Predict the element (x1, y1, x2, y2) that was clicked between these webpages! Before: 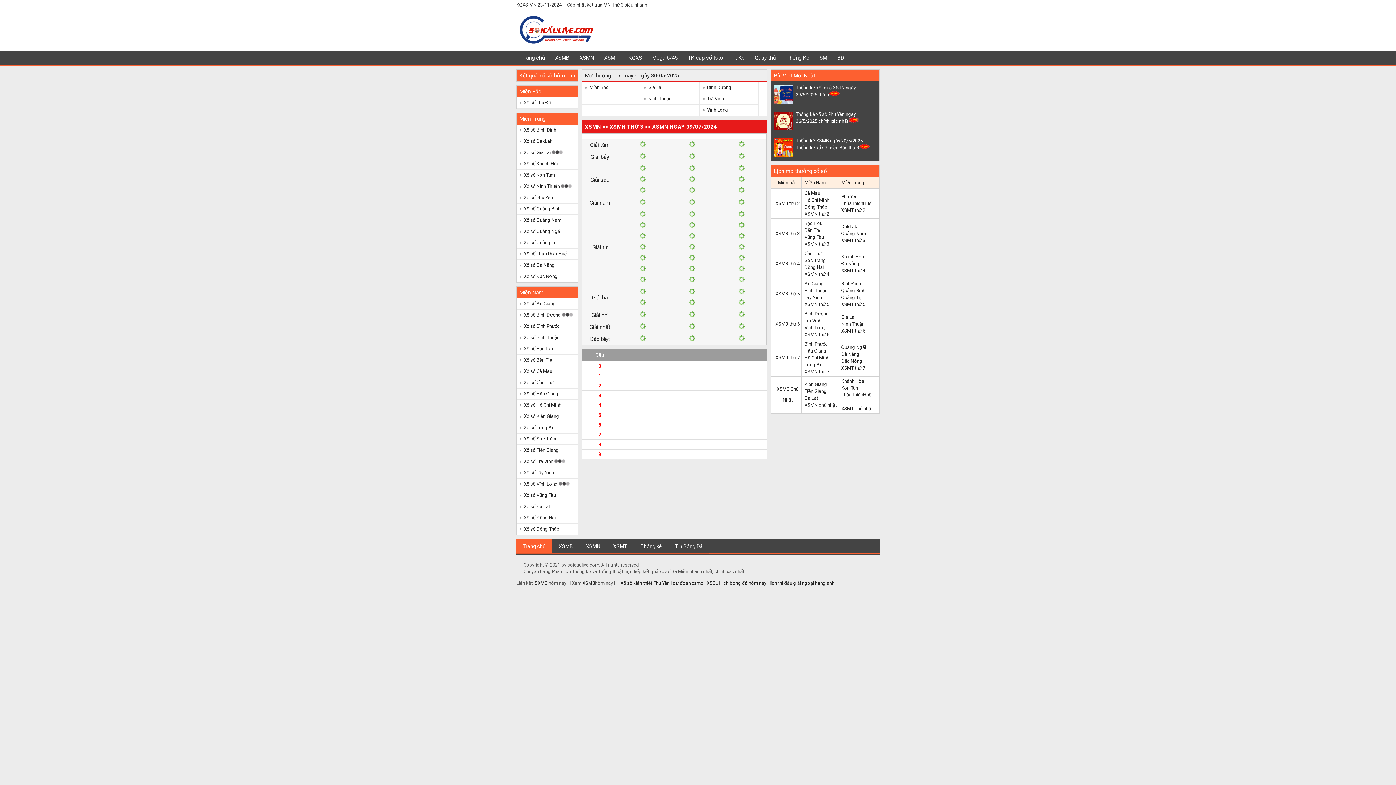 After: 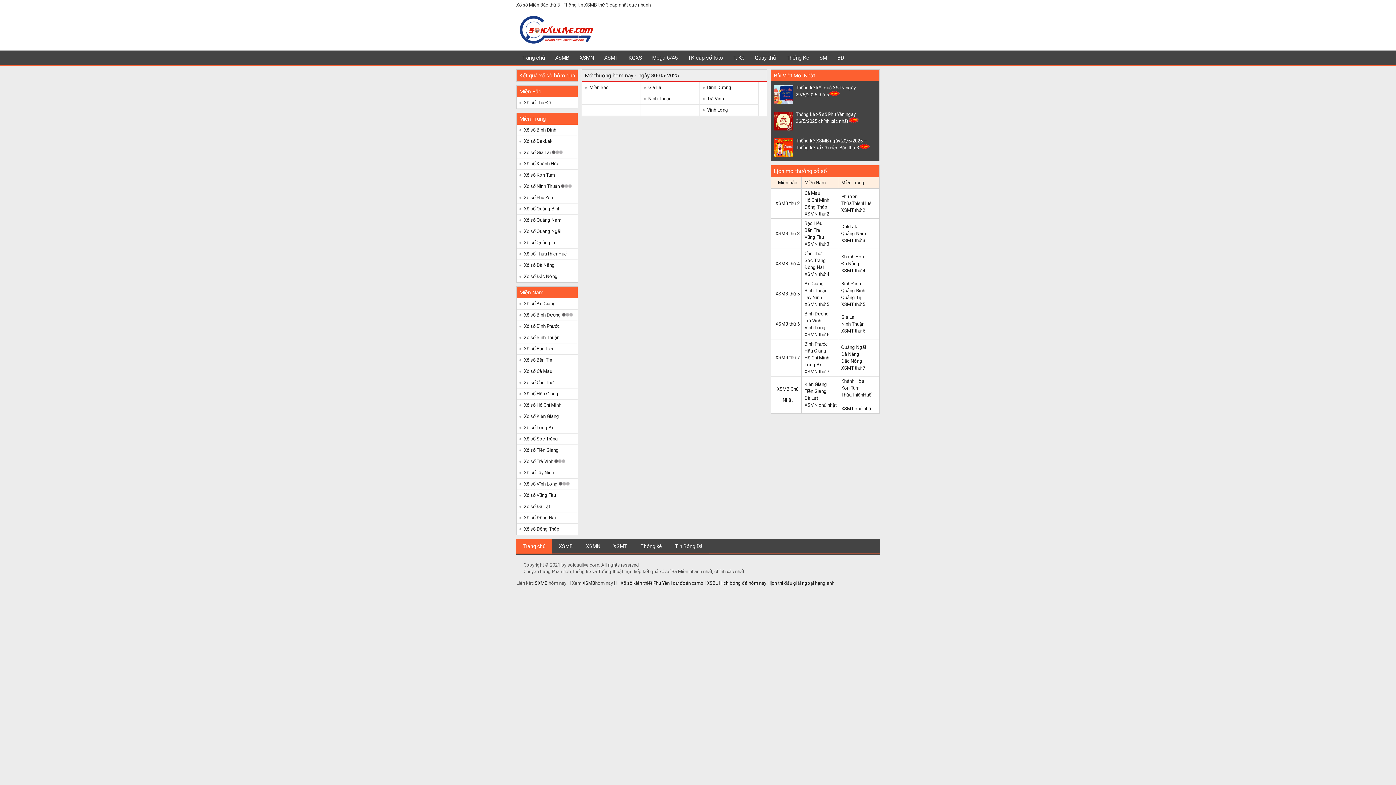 Action: bbox: (775, 230, 800, 236) label: XSMB thứ 3